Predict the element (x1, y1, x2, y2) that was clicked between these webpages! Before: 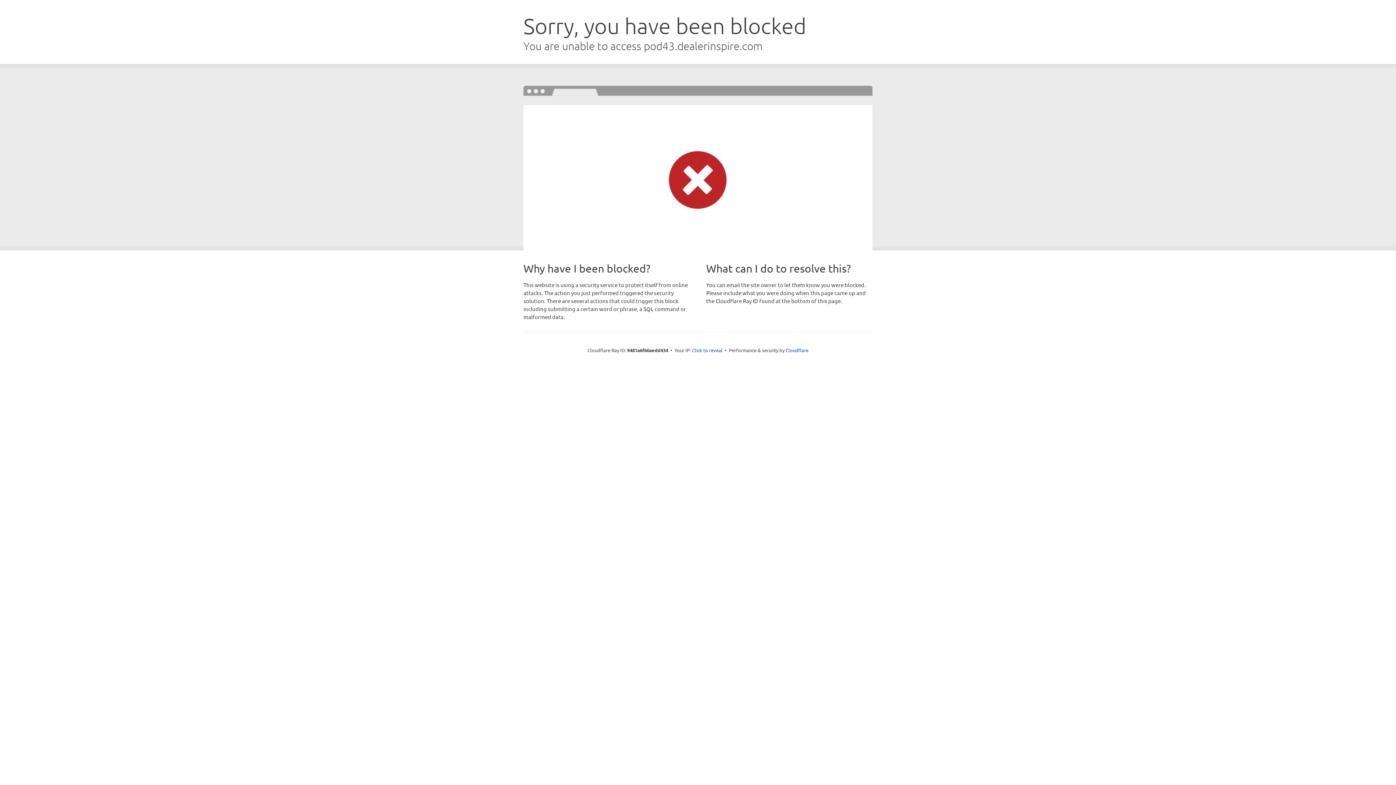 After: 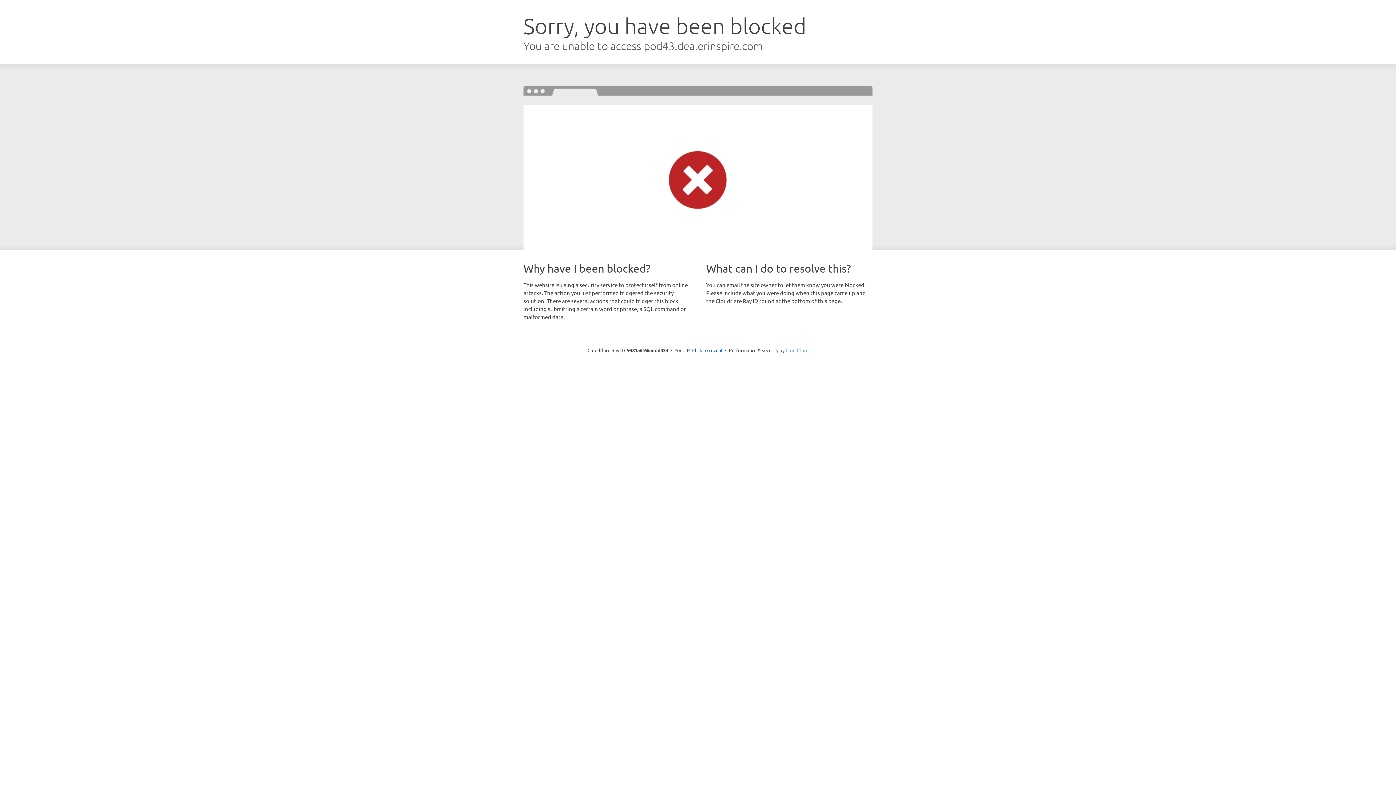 Action: label: Cloudflare bbox: (785, 347, 808, 353)